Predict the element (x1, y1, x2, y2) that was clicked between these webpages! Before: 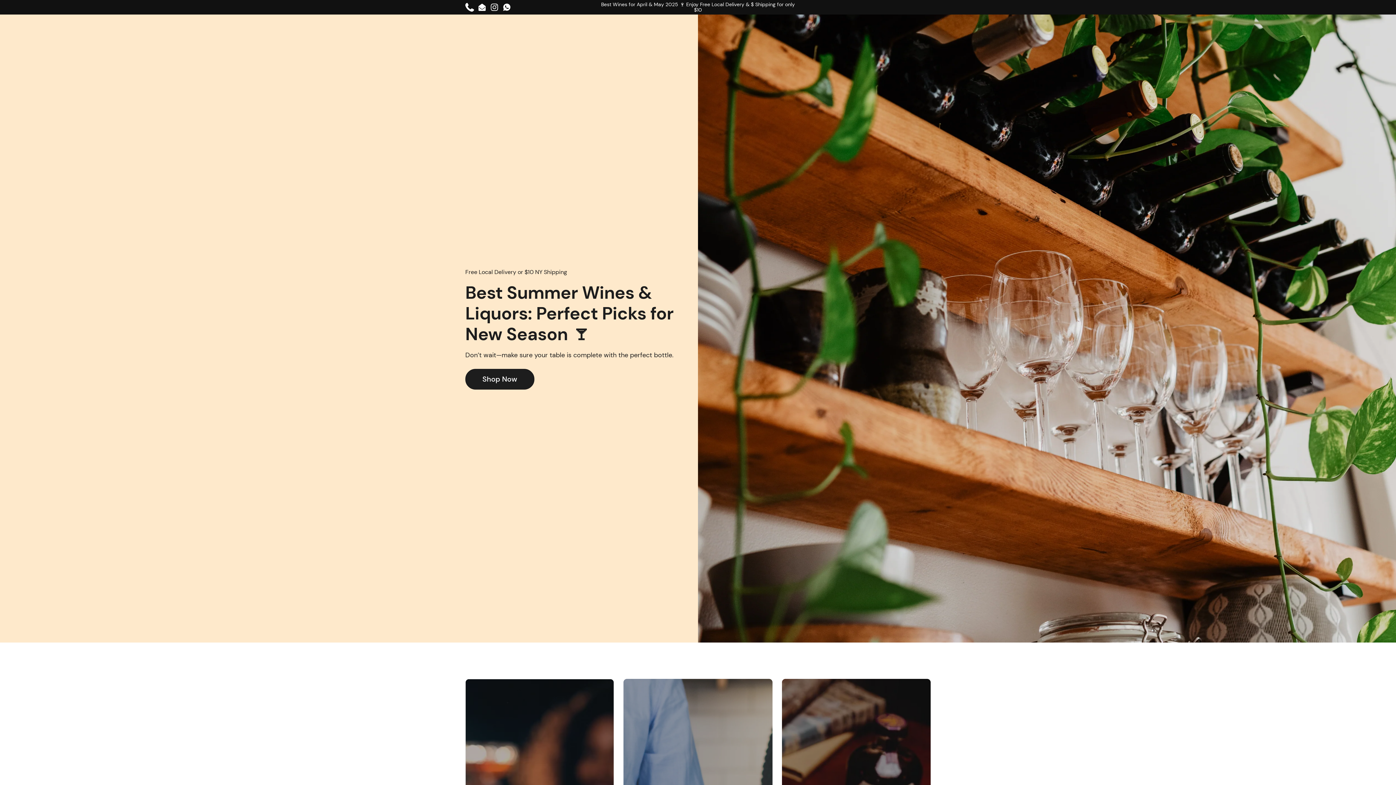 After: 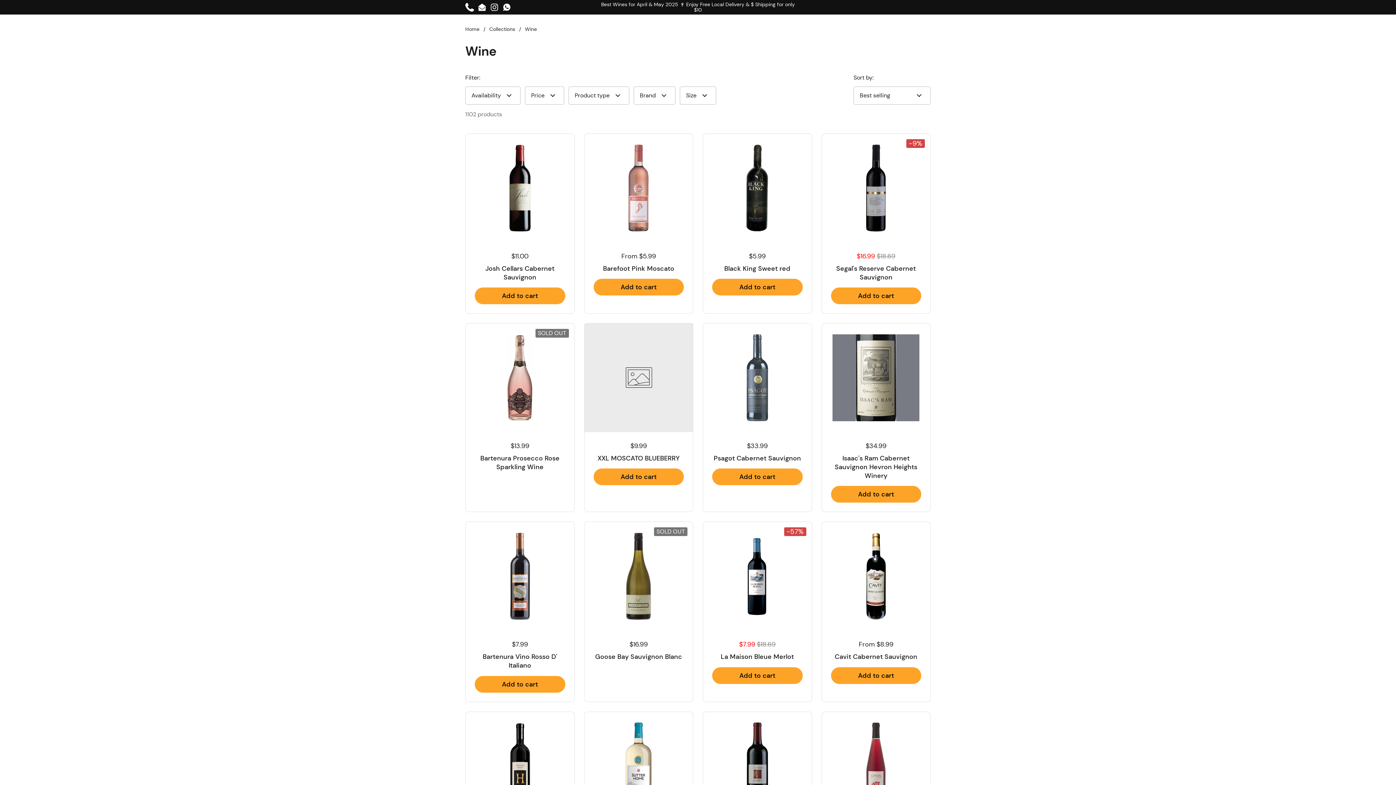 Action: label: Best Wines for April & May 2025 🍷 Enjoy Free Local Delivery & $ Shipping for only $10 bbox: (598, 1, 797, 12)